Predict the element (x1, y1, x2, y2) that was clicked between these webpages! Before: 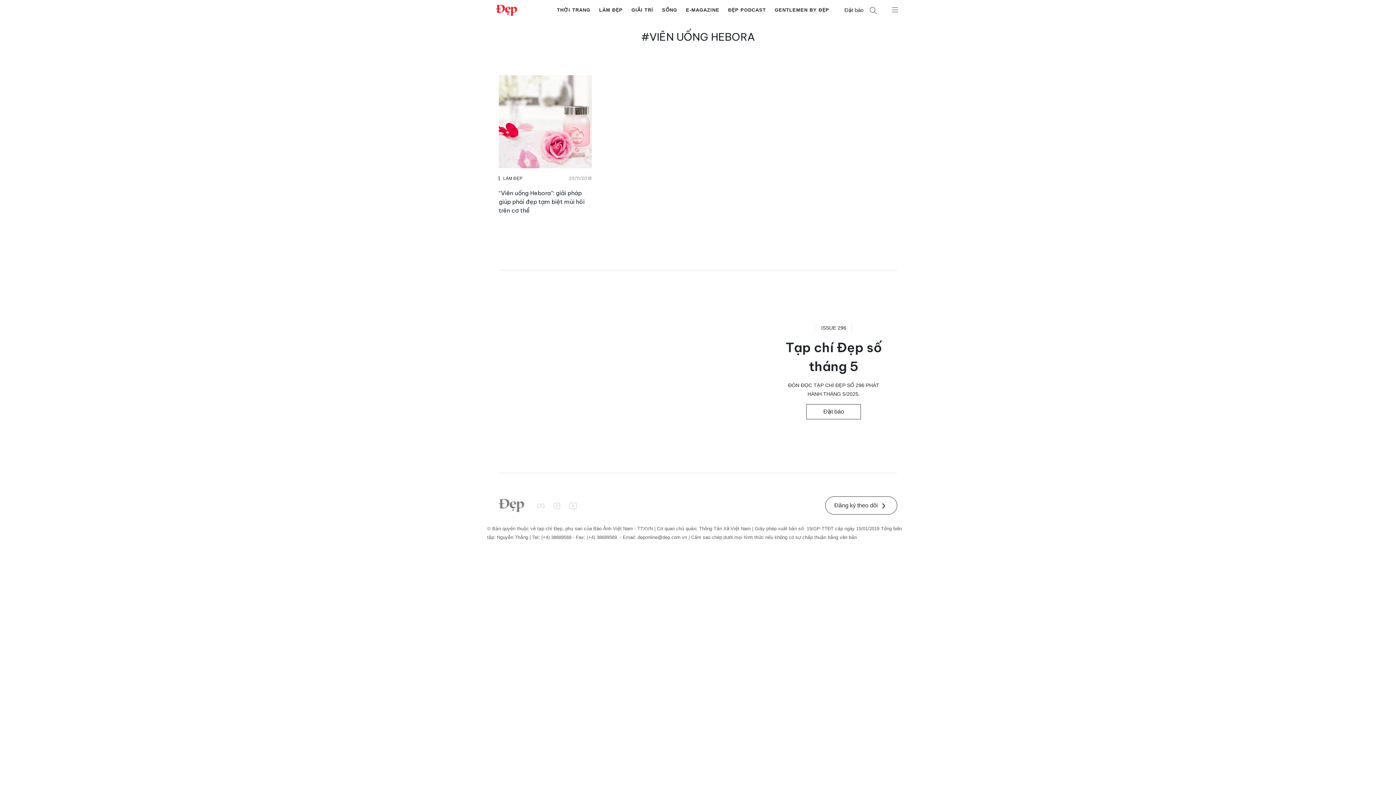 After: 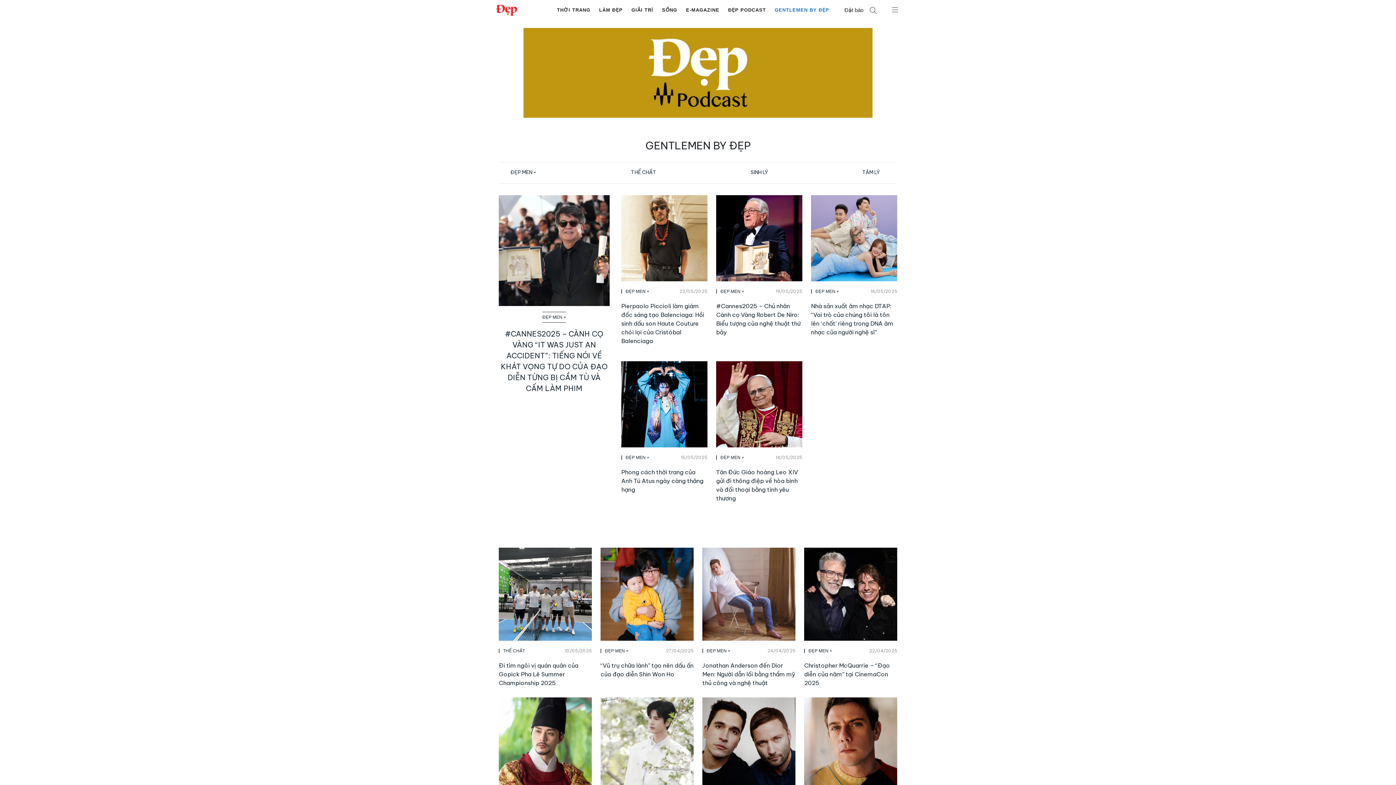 Action: label: GENTLEMEN BY ĐẸP bbox: (770, 3, 833, 16)